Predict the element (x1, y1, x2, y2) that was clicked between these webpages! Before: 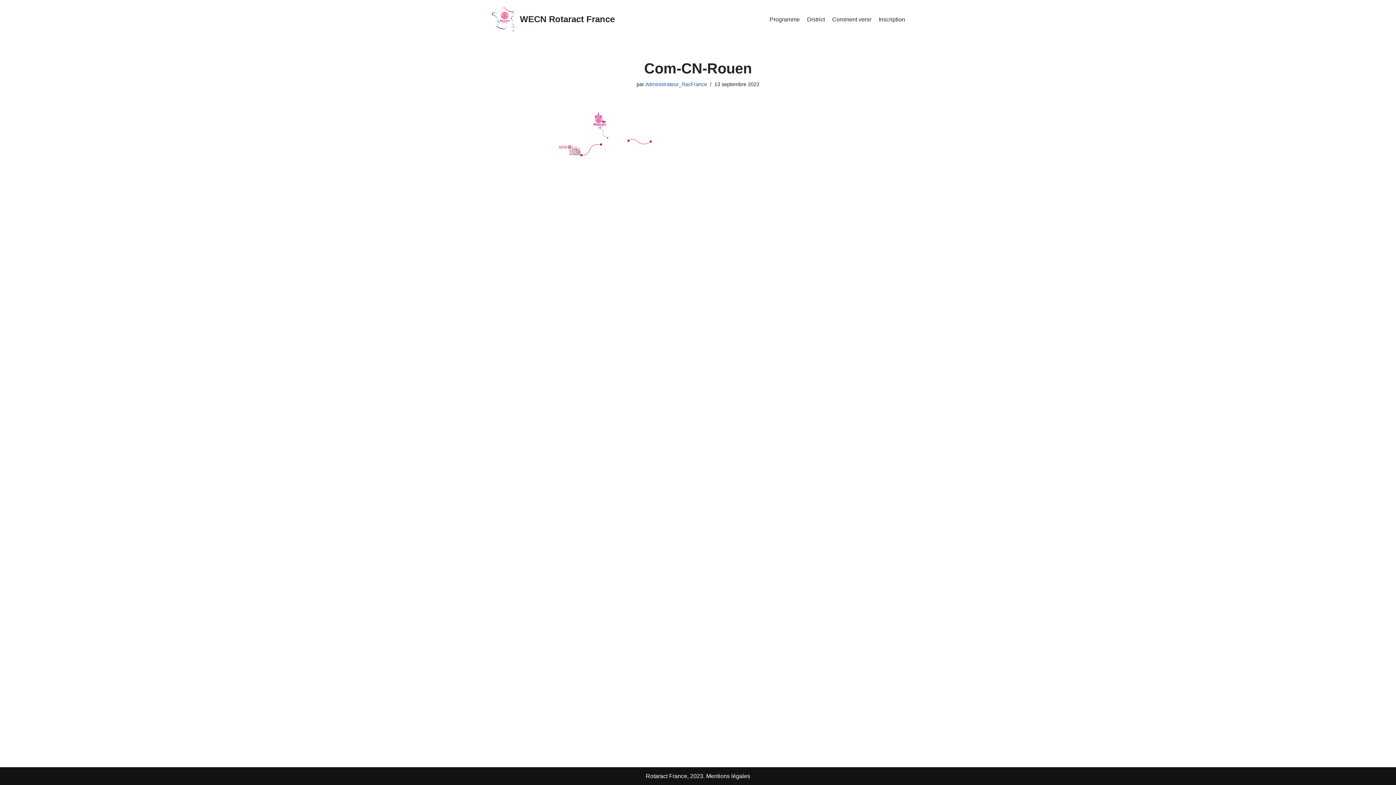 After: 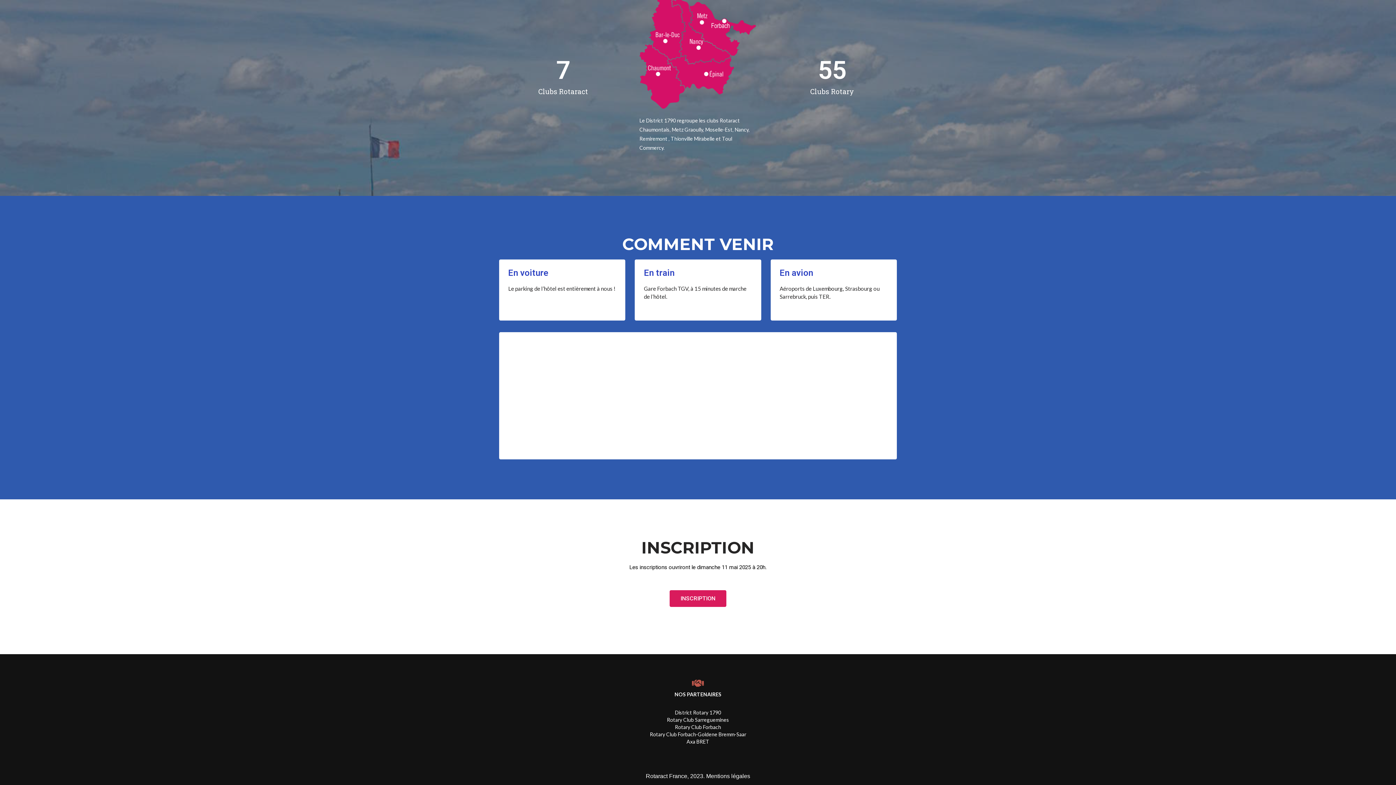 Action: bbox: (807, 14, 825, 23) label: District